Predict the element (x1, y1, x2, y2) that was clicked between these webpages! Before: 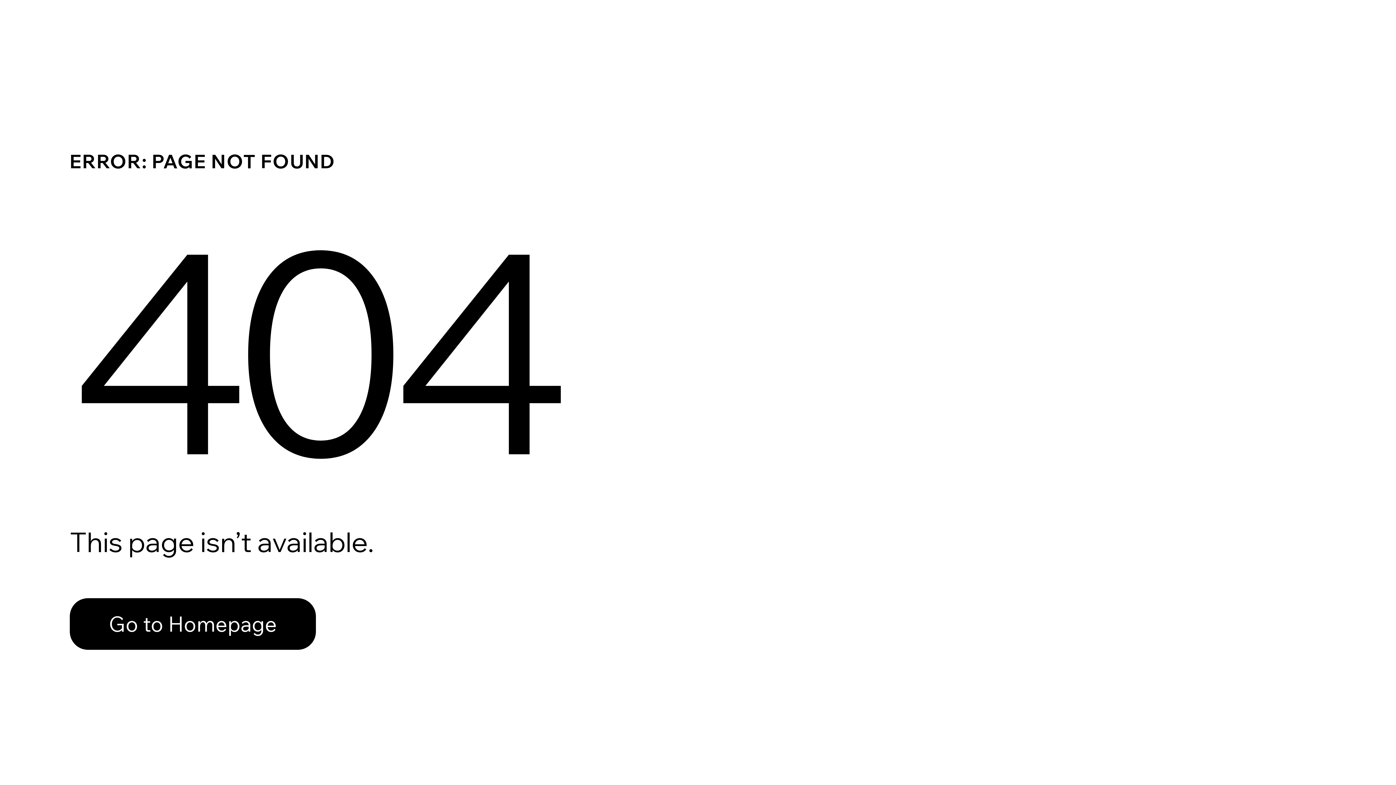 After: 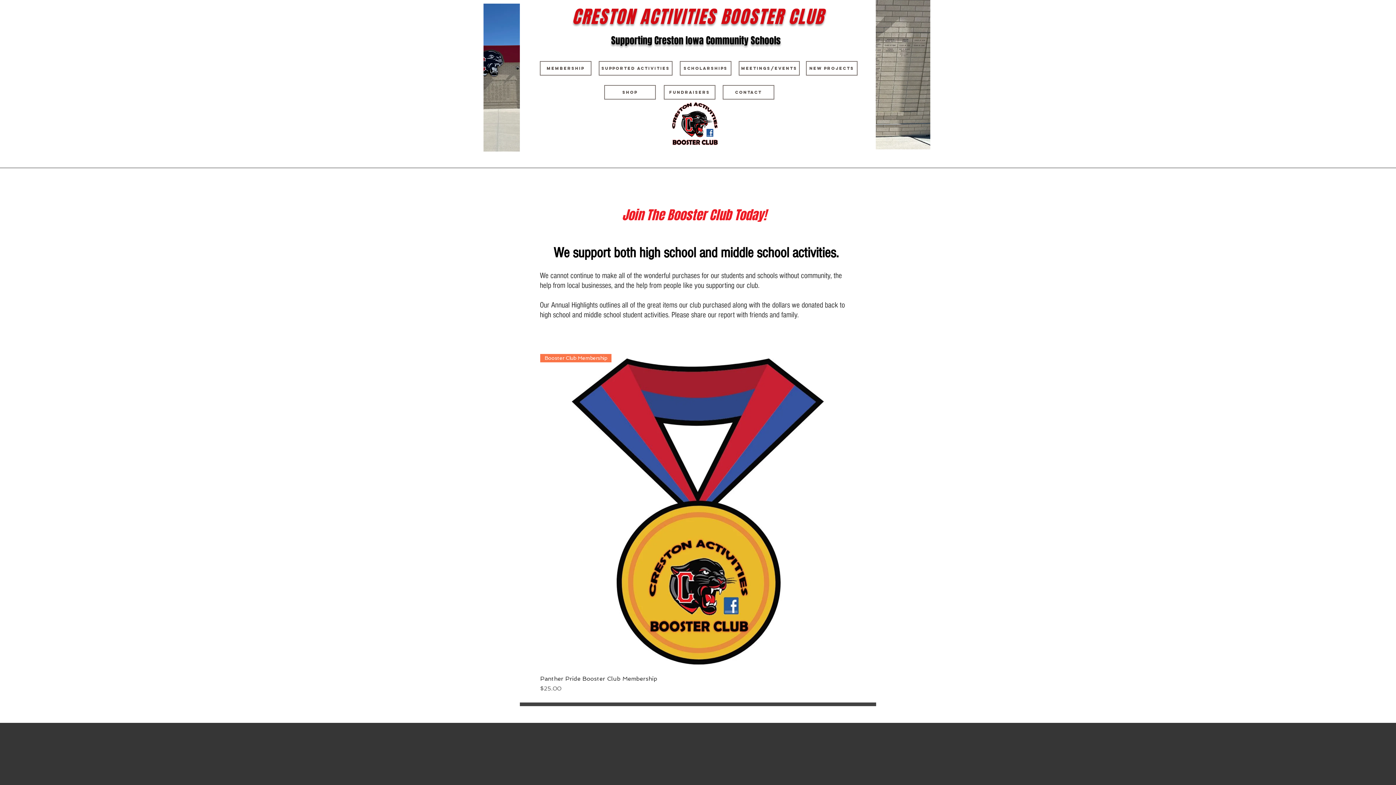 Action: label: Go to Homepage bbox: (69, 582, 768, 659)